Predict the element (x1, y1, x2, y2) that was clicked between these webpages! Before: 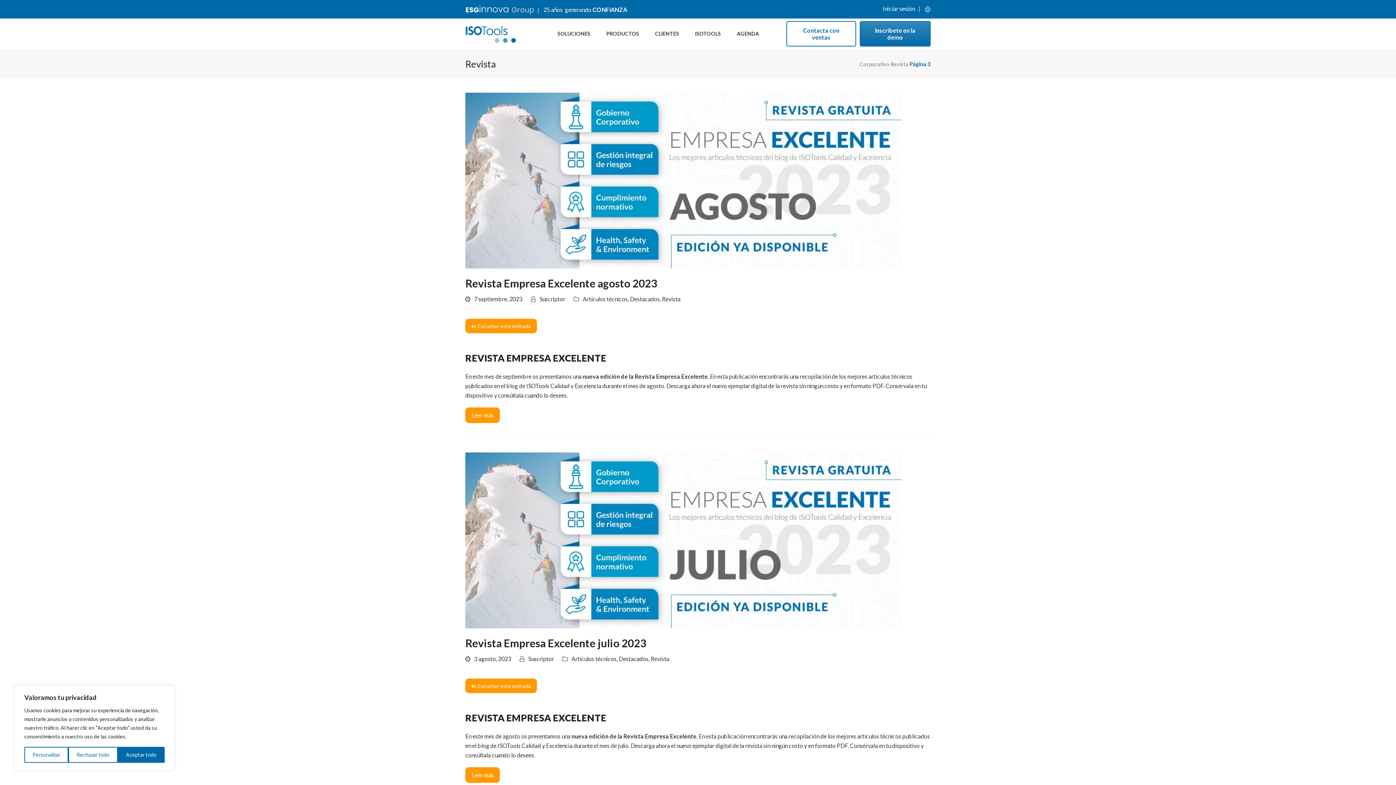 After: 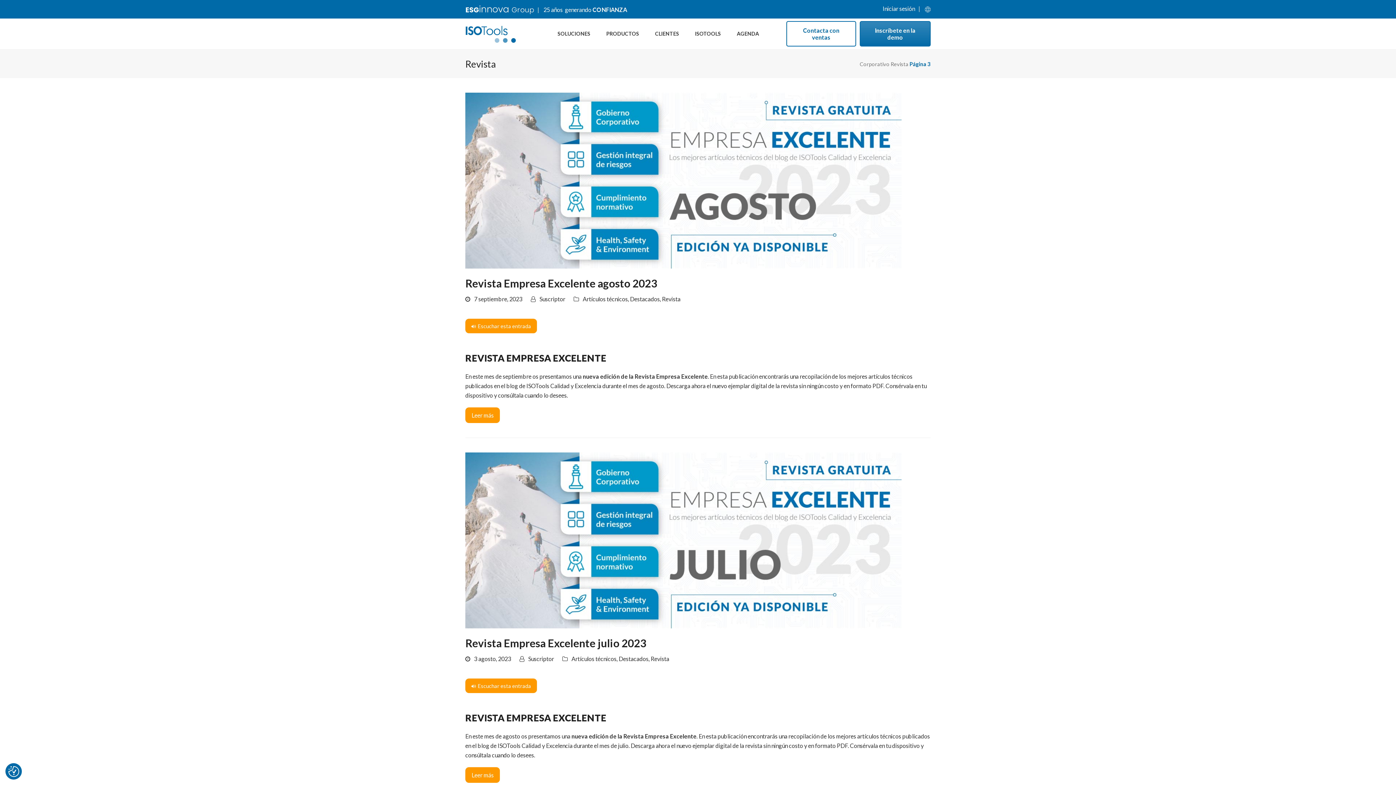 Action: label: Aceptar todo bbox: (117, 747, 164, 763)